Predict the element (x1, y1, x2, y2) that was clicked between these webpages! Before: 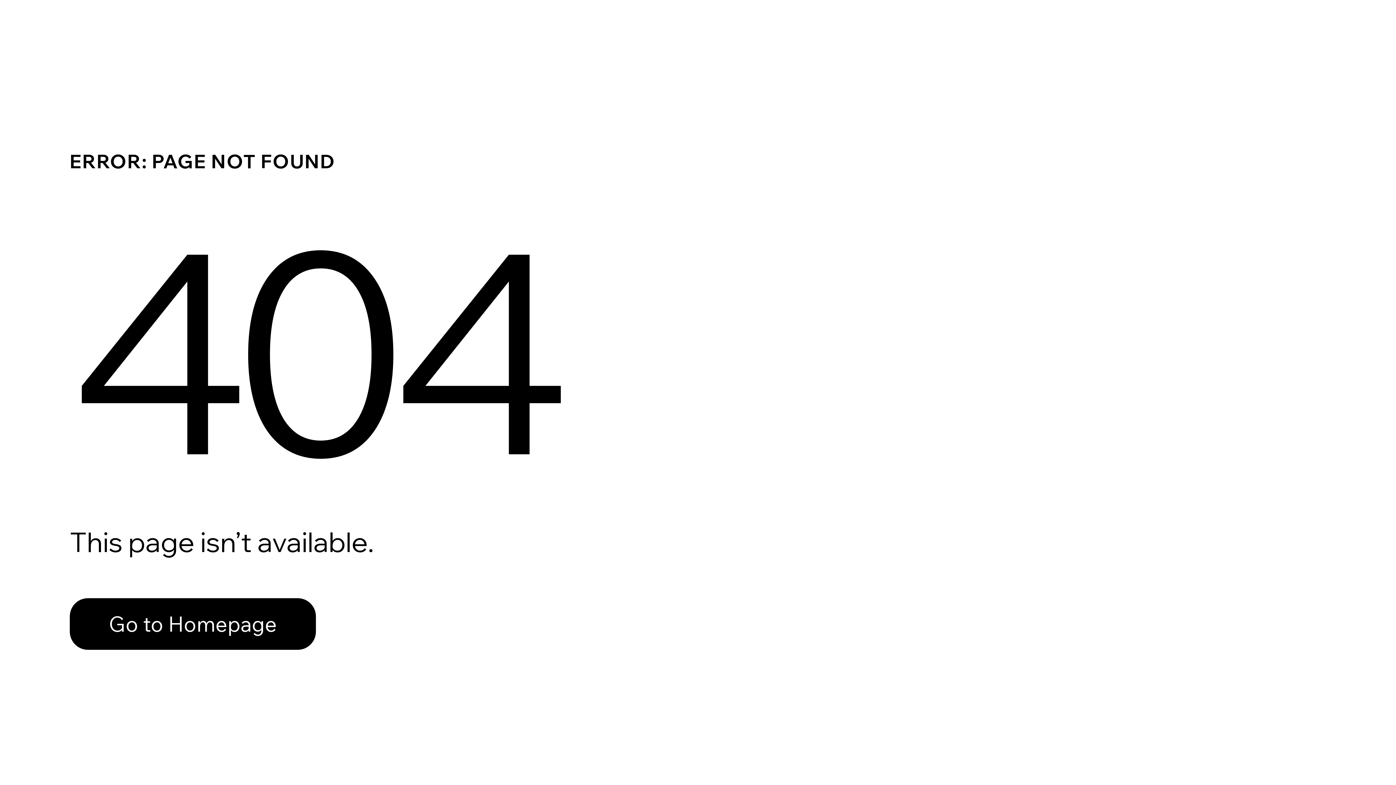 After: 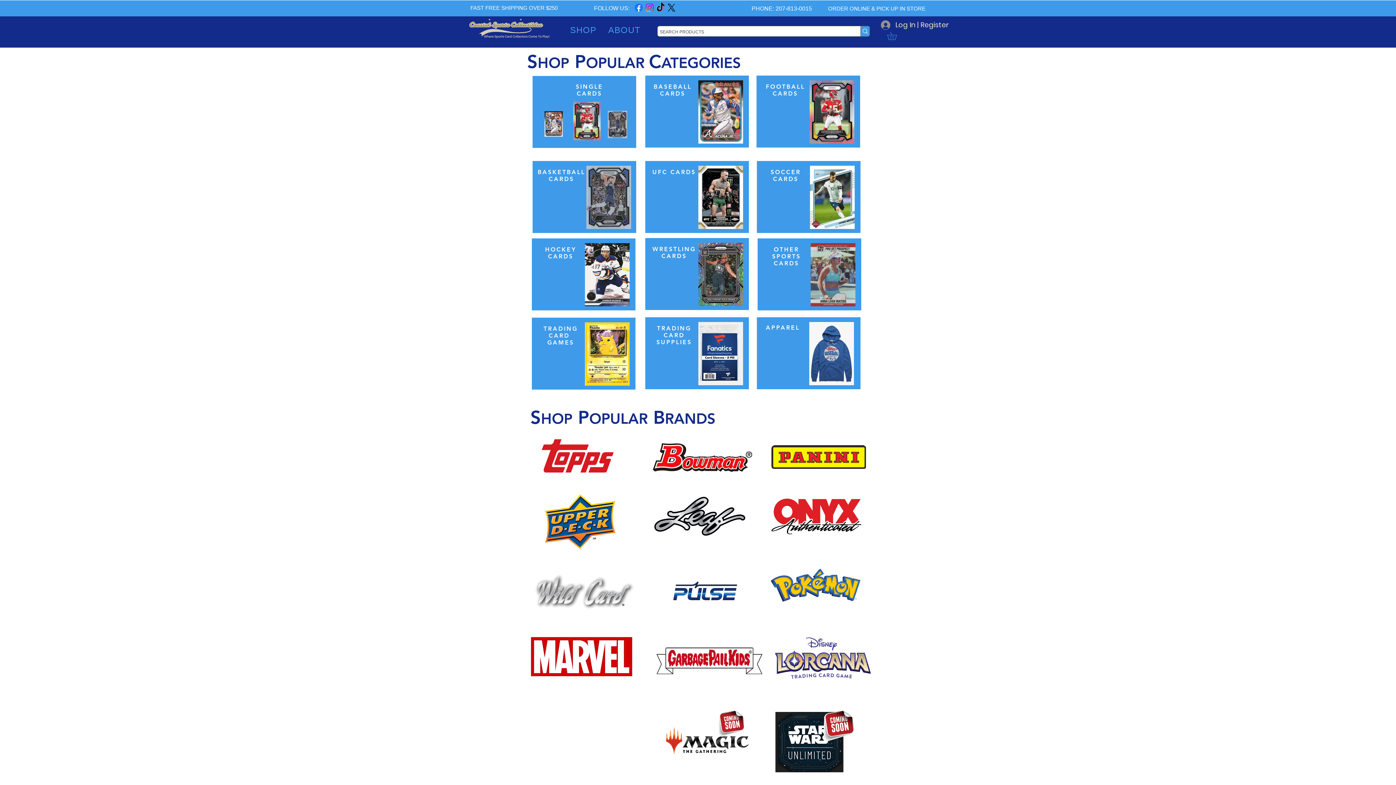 Action: label: Go to Homepage bbox: (69, 582, 768, 659)